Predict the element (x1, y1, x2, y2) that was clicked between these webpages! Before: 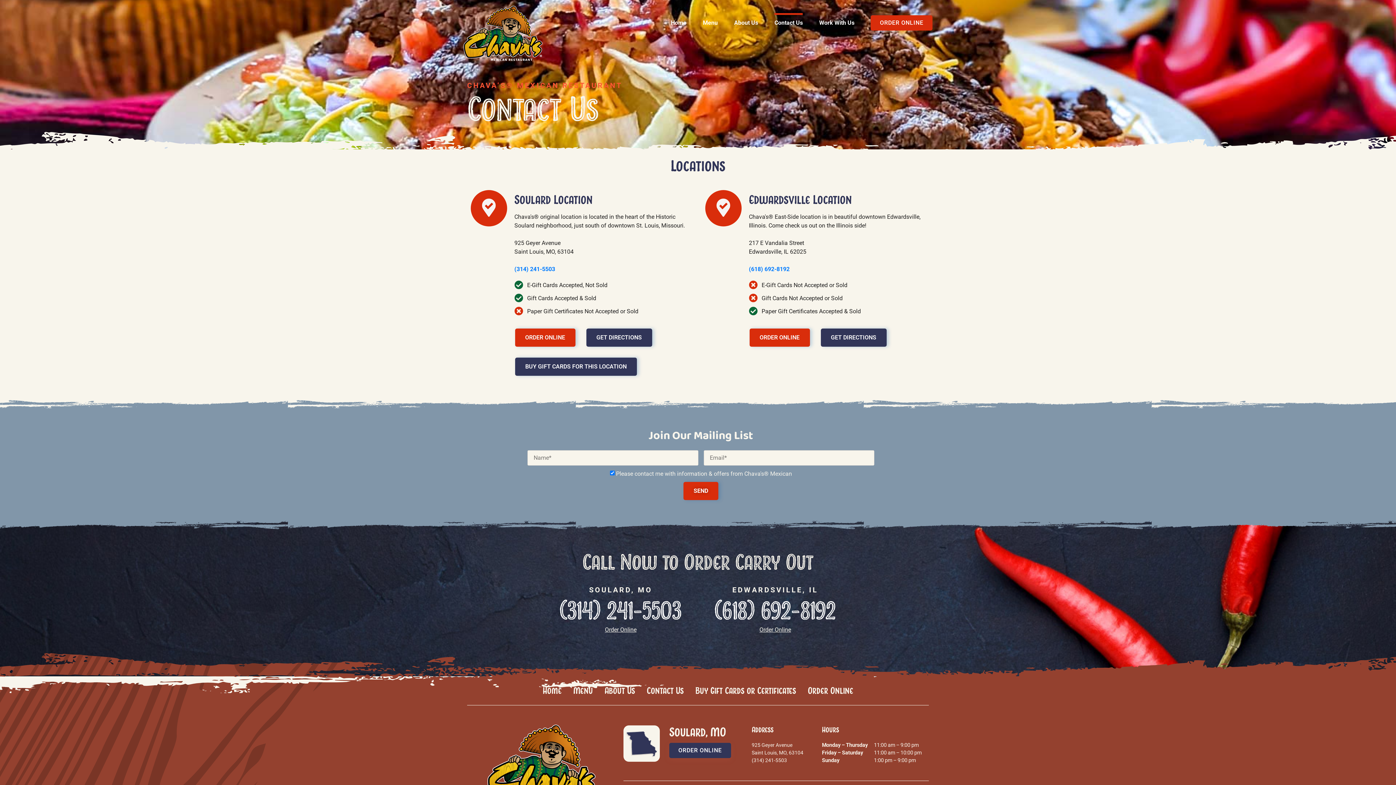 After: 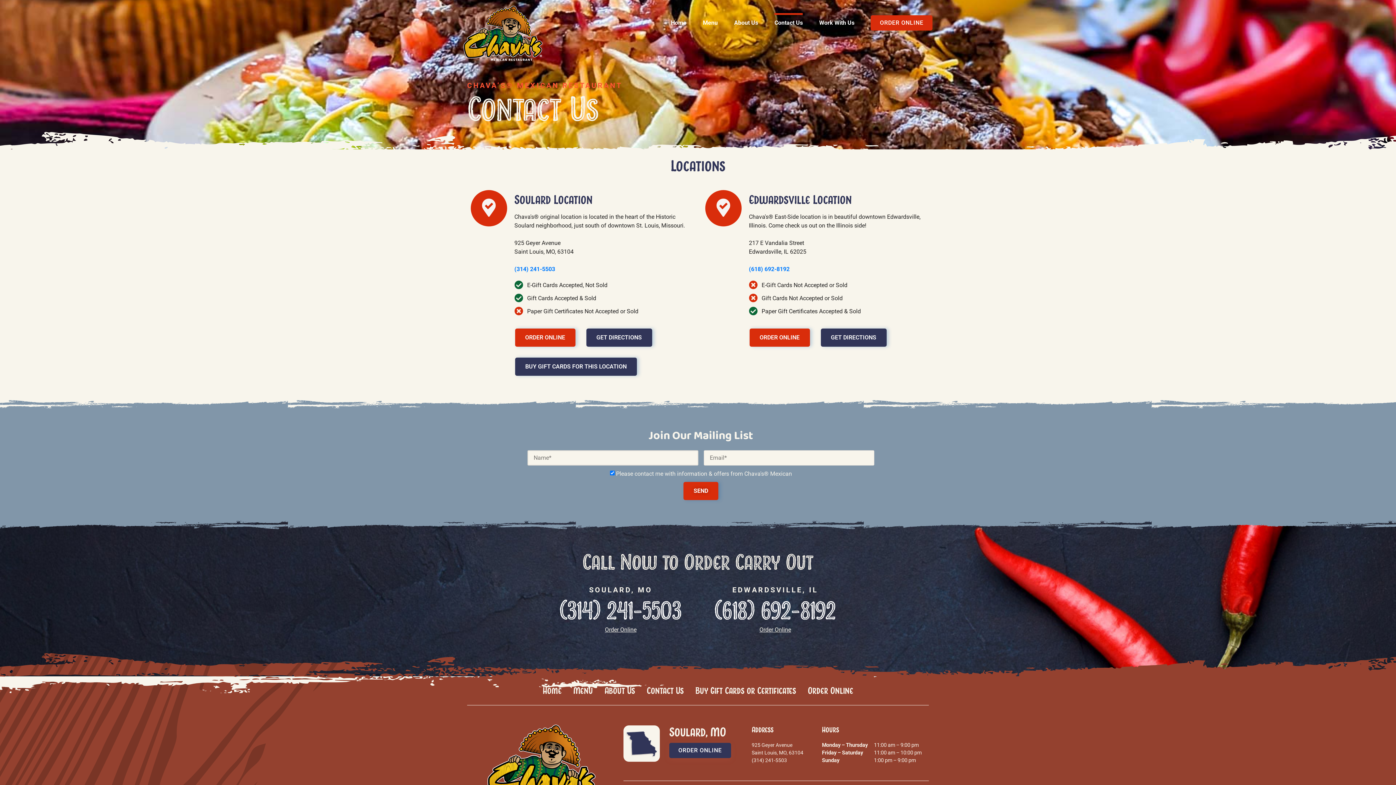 Action: label: SEND bbox: (683, 482, 718, 500)